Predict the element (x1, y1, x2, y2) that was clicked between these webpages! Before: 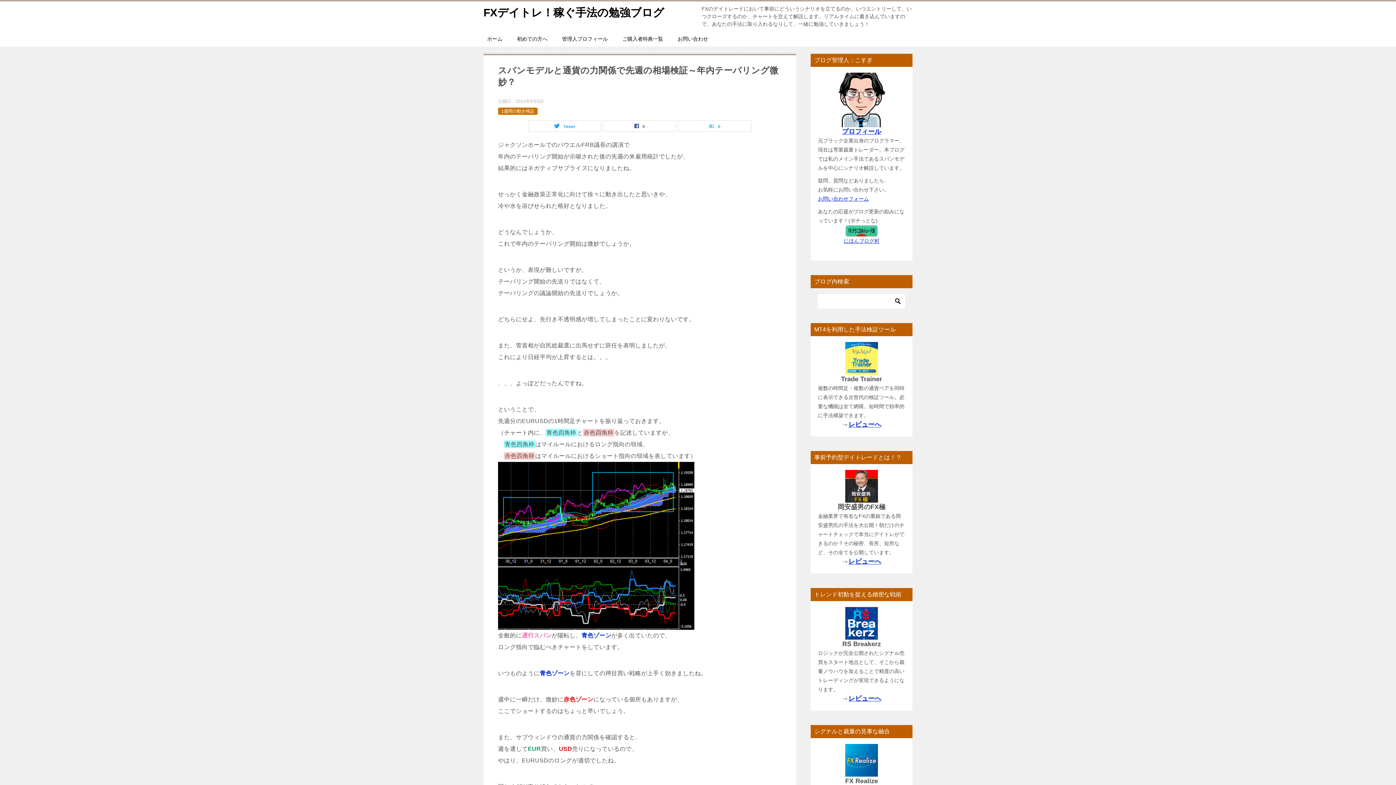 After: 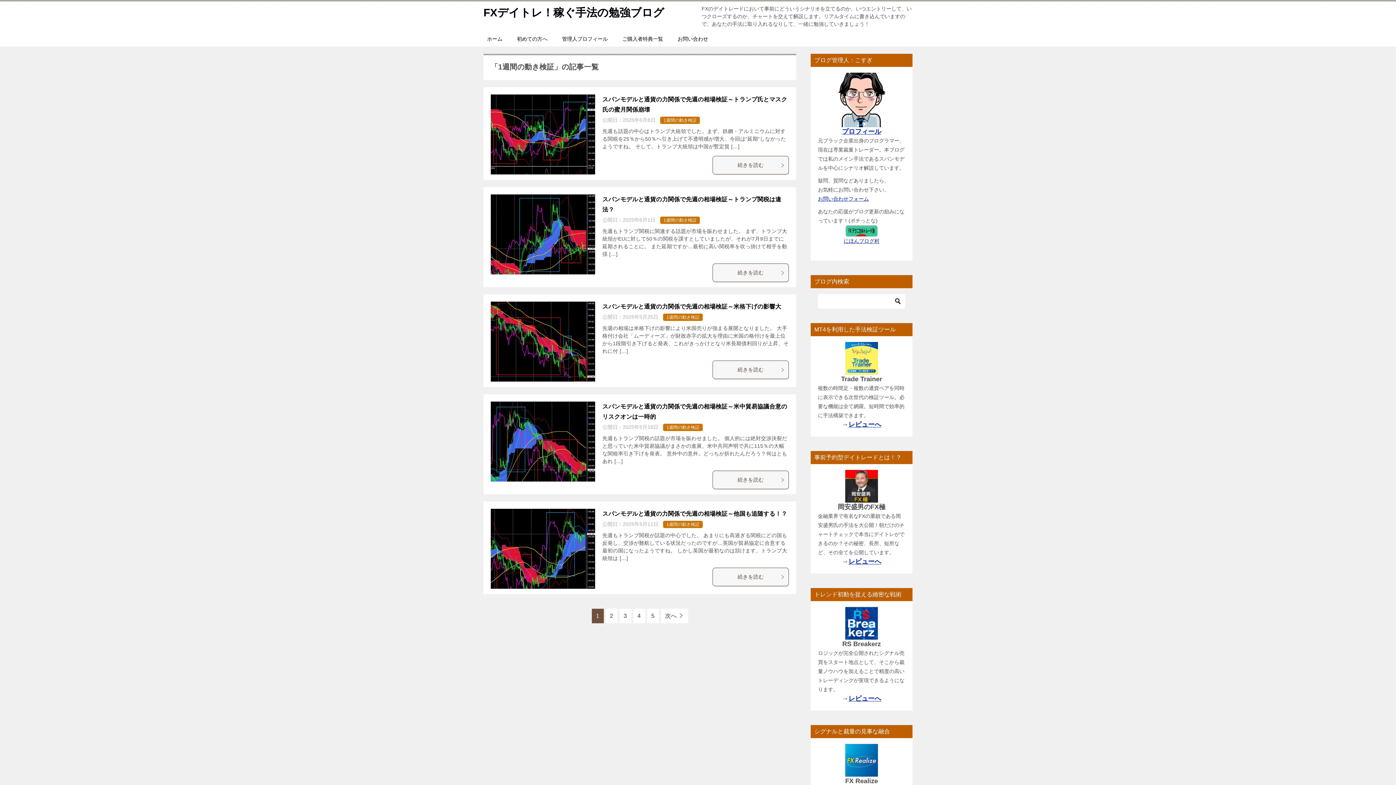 Action: bbox: (501, 108, 534, 113) label: 1週間の動き検証